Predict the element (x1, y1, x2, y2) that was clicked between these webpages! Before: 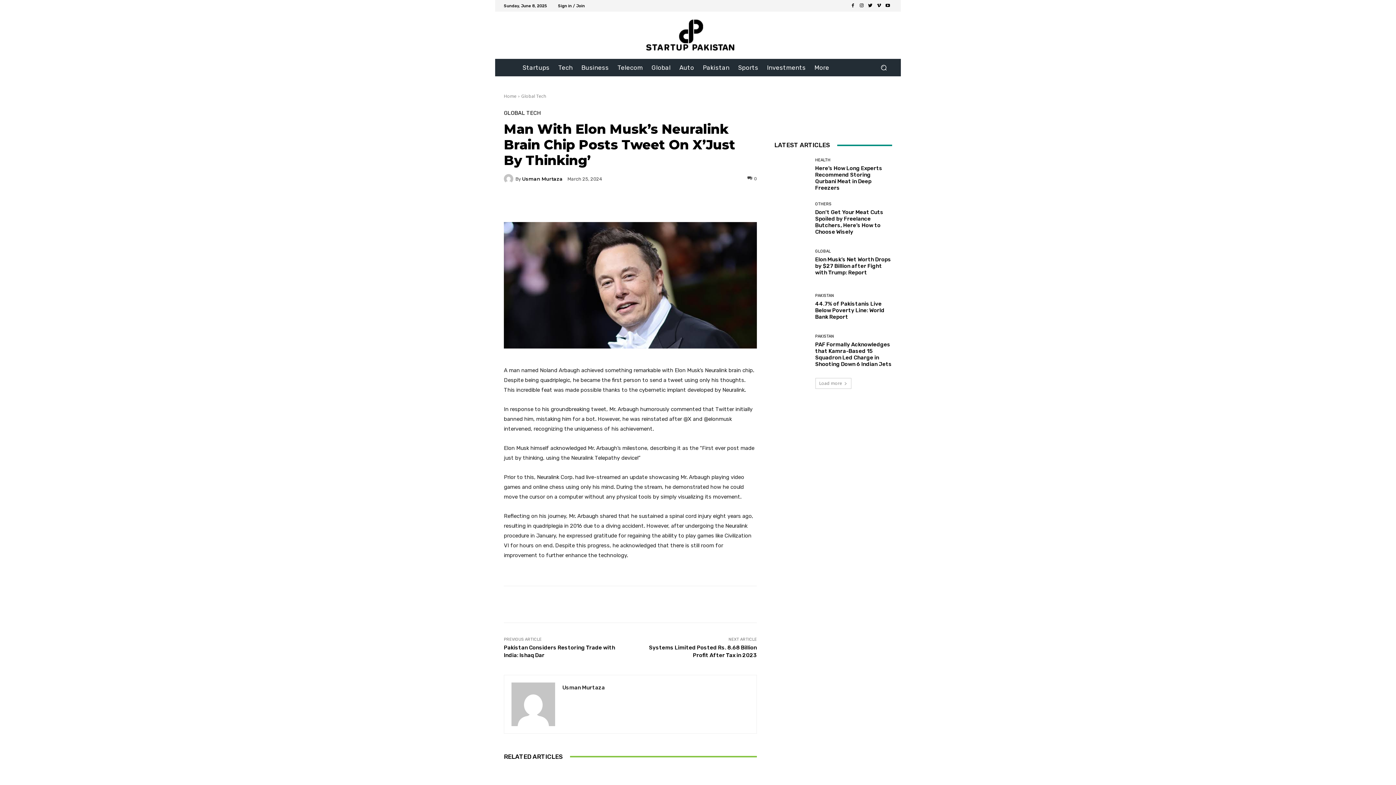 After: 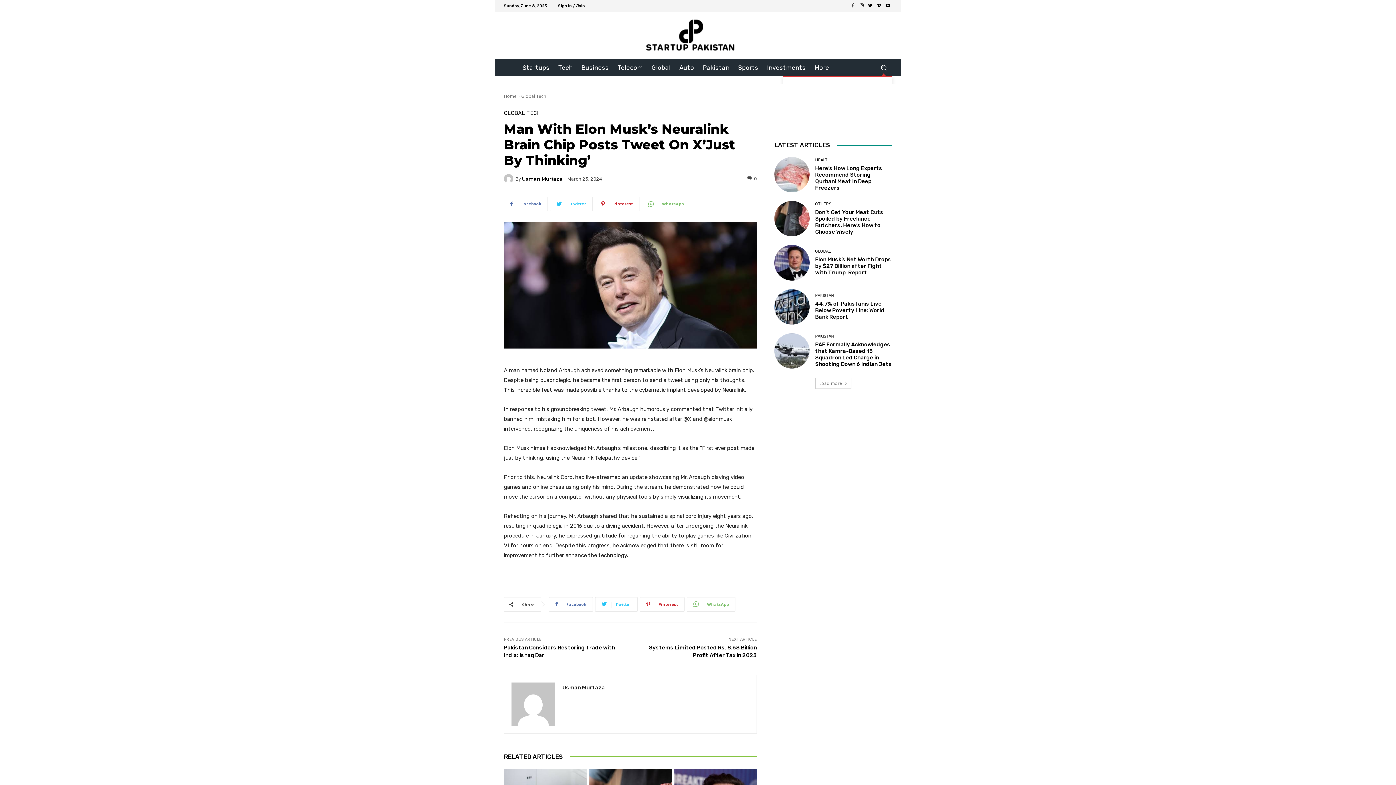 Action: bbox: (875, 59, 892, 76) label: Search